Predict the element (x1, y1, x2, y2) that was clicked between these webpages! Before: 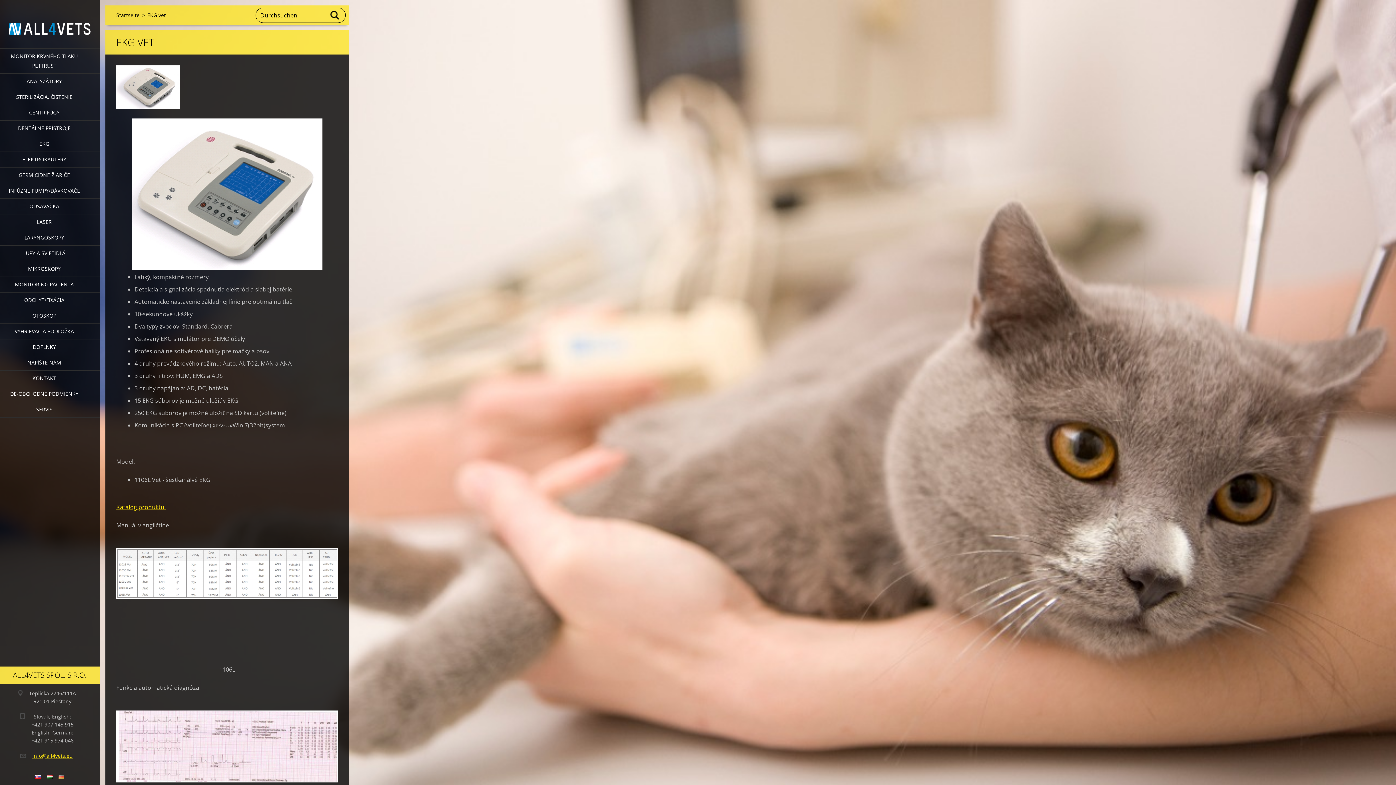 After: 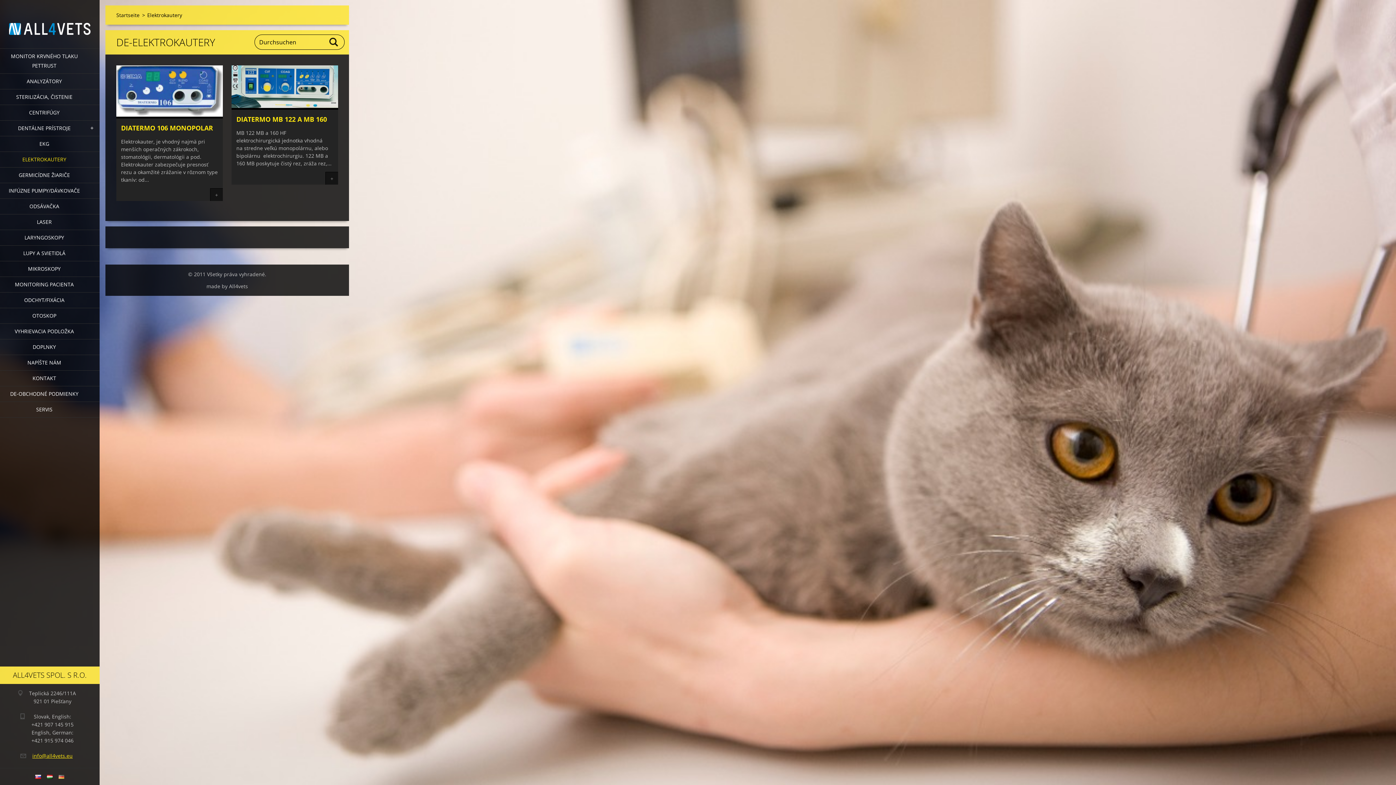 Action: bbox: (0, 152, 99, 167) label: ELEKTROKAUTERY